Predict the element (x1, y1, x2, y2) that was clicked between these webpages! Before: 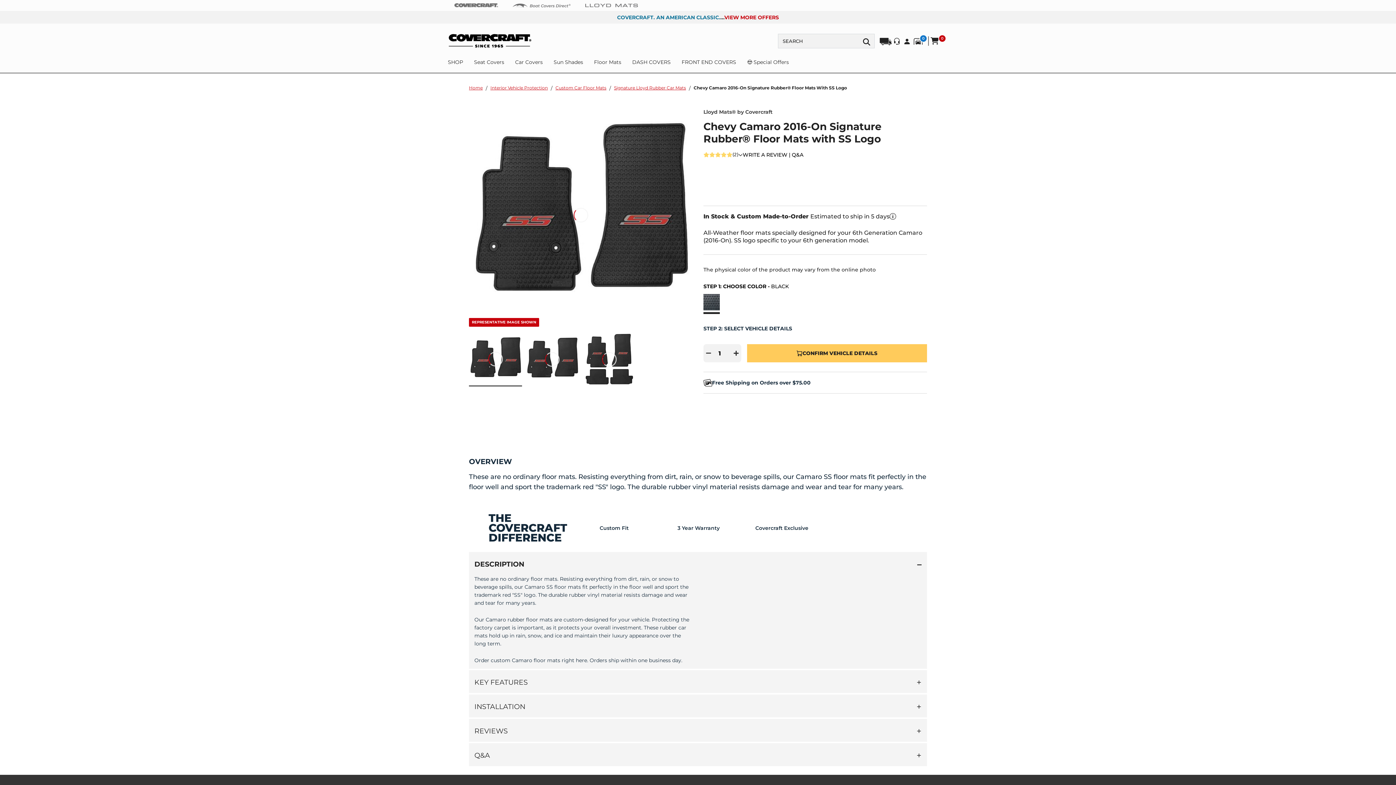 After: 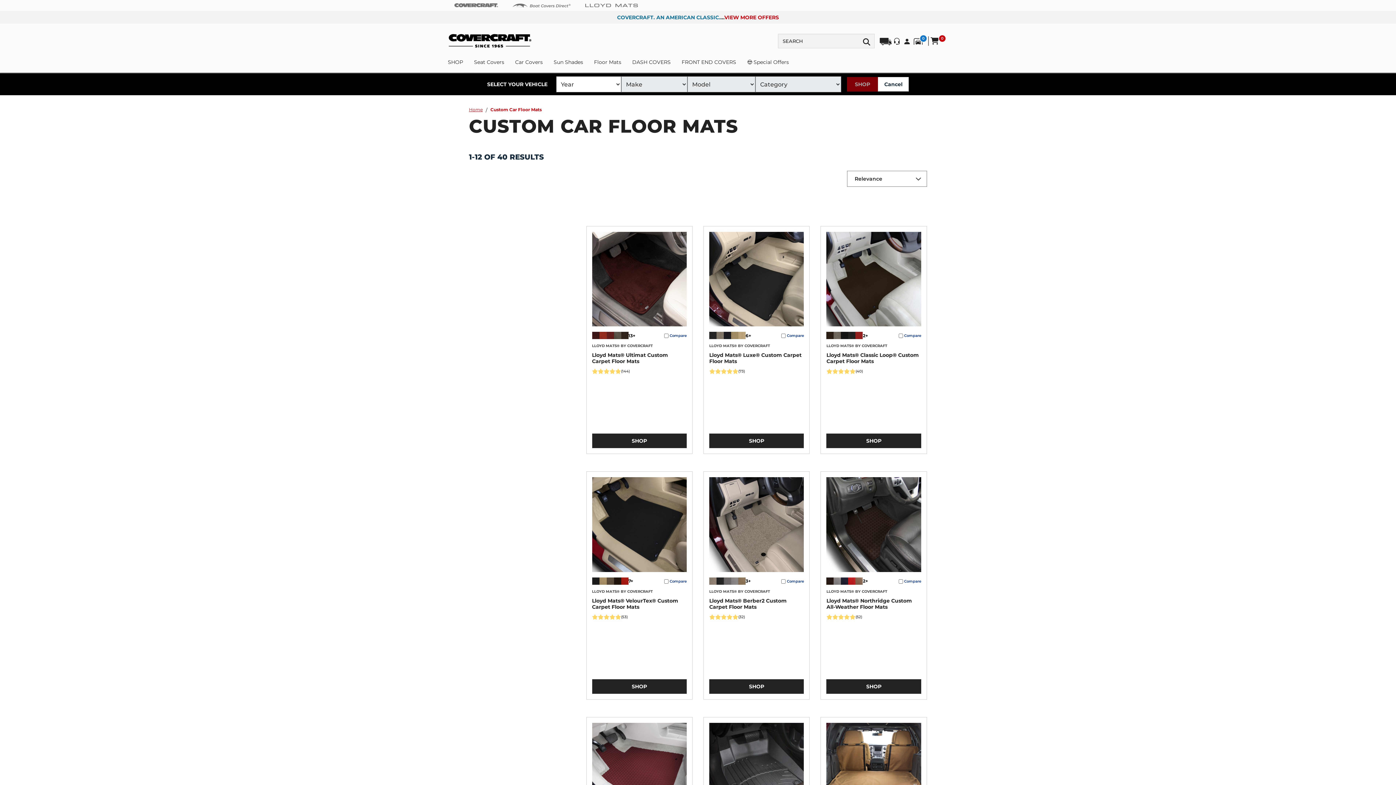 Action: bbox: (552, 84, 609, 92) label: Navigate to Custom Car Floor Mats